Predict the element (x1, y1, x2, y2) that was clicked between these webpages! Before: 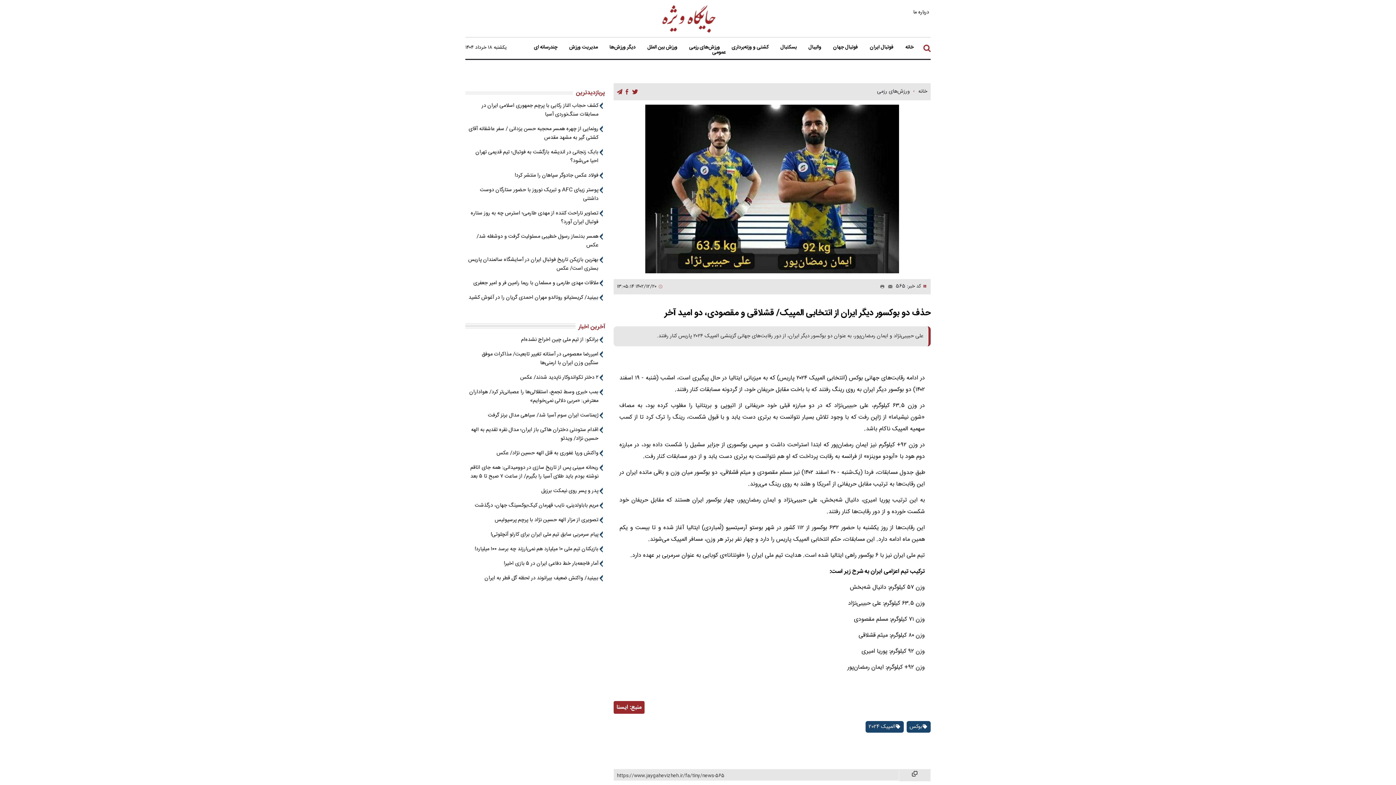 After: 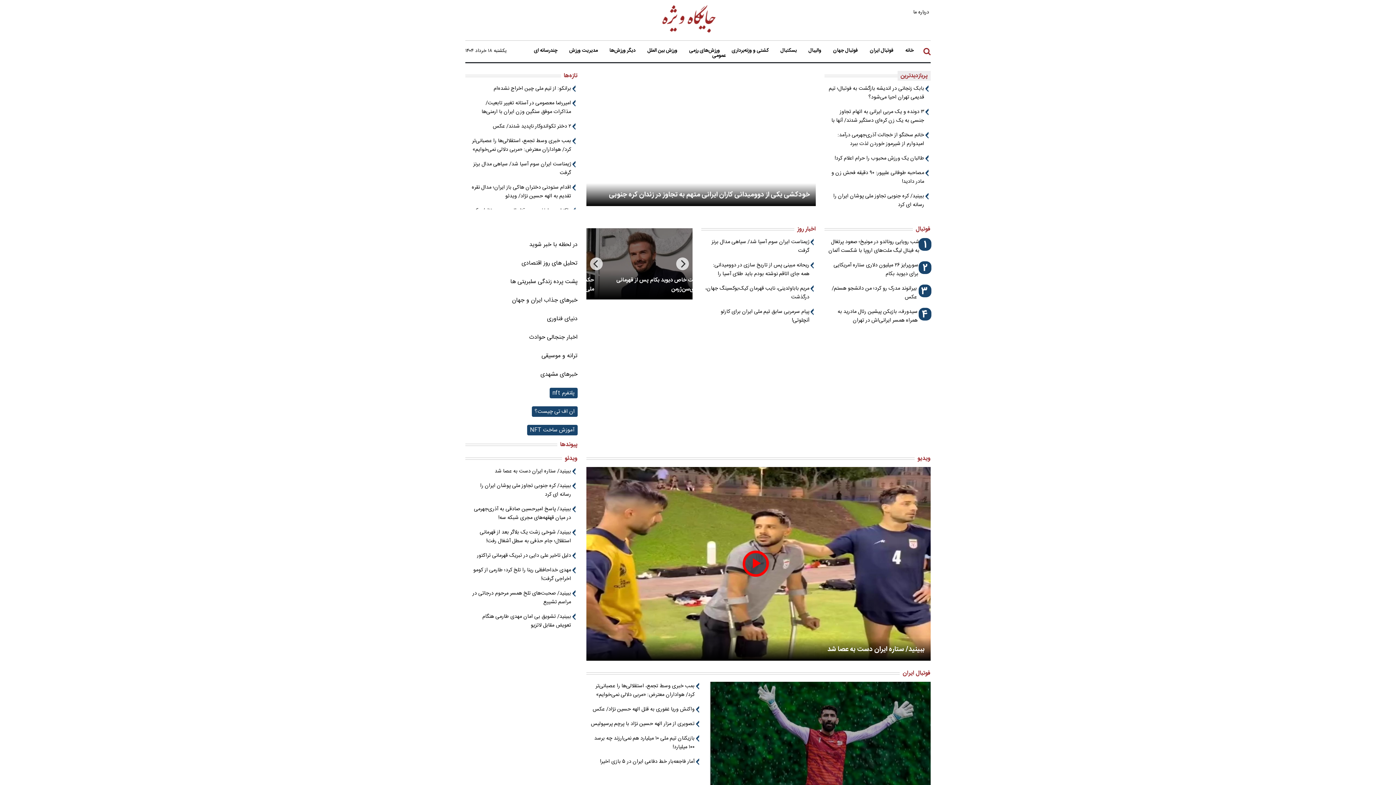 Action: label: خانه bbox: (918, 87, 927, 96)